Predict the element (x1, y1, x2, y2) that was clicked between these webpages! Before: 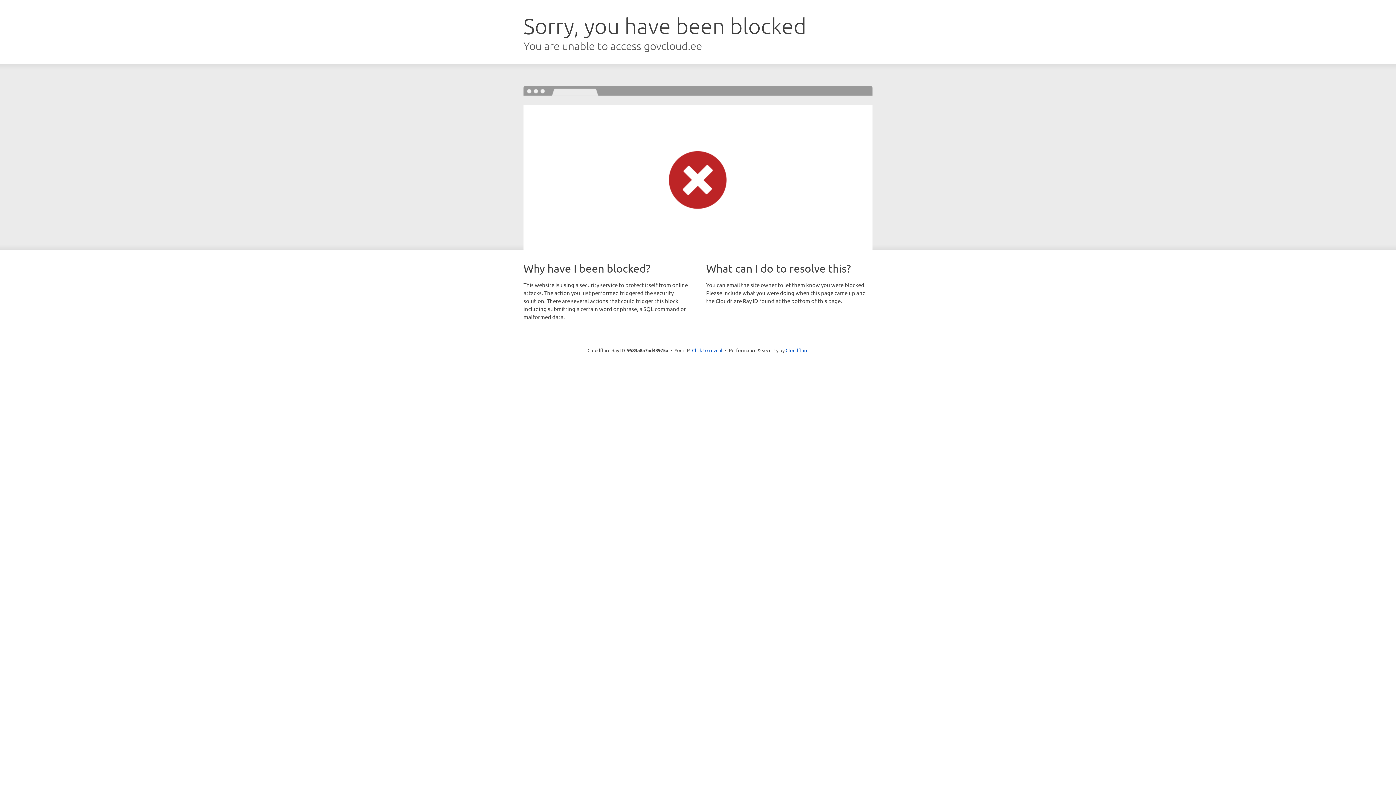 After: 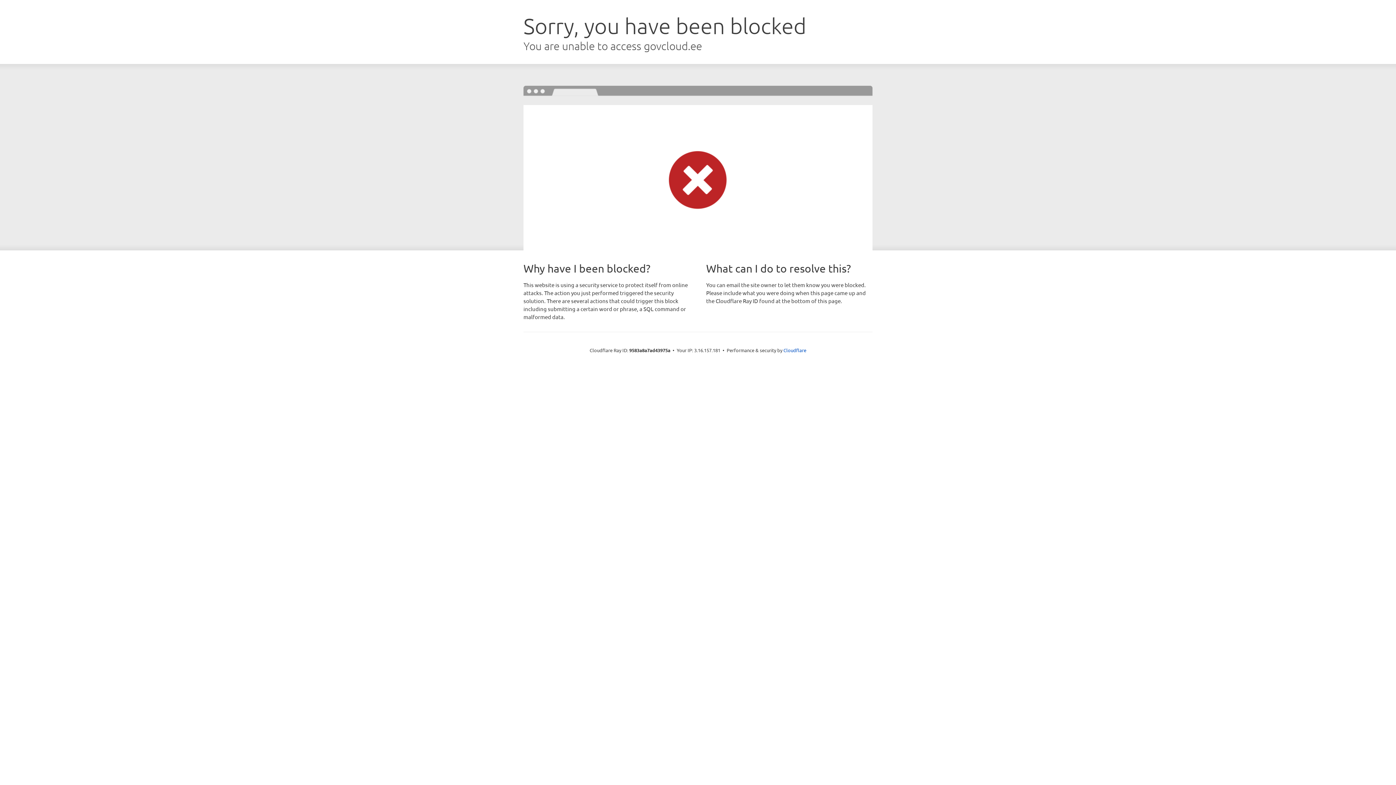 Action: label: Click to reveal bbox: (692, 346, 722, 353)